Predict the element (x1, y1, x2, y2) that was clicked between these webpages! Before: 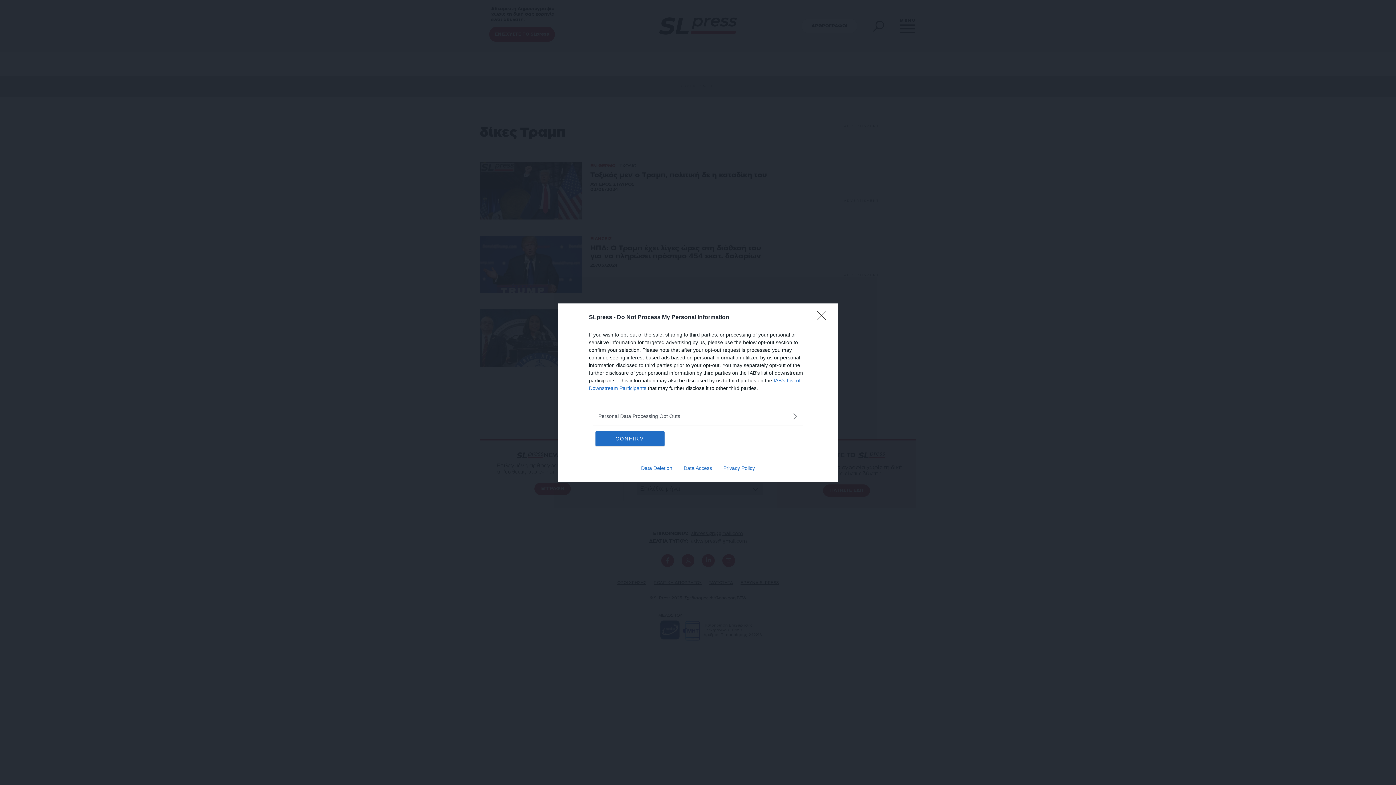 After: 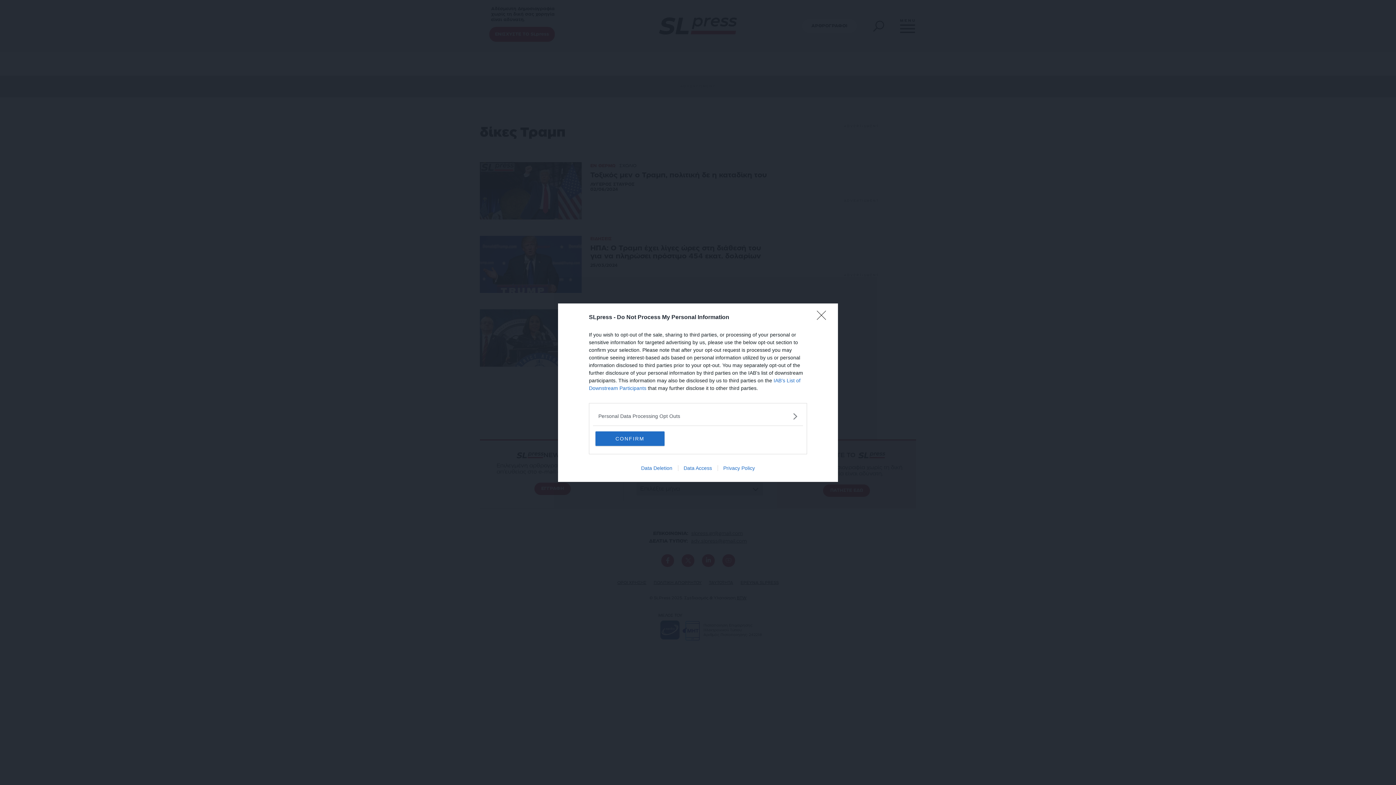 Action: bbox: (635, 465, 678, 471) label: Data Deletion